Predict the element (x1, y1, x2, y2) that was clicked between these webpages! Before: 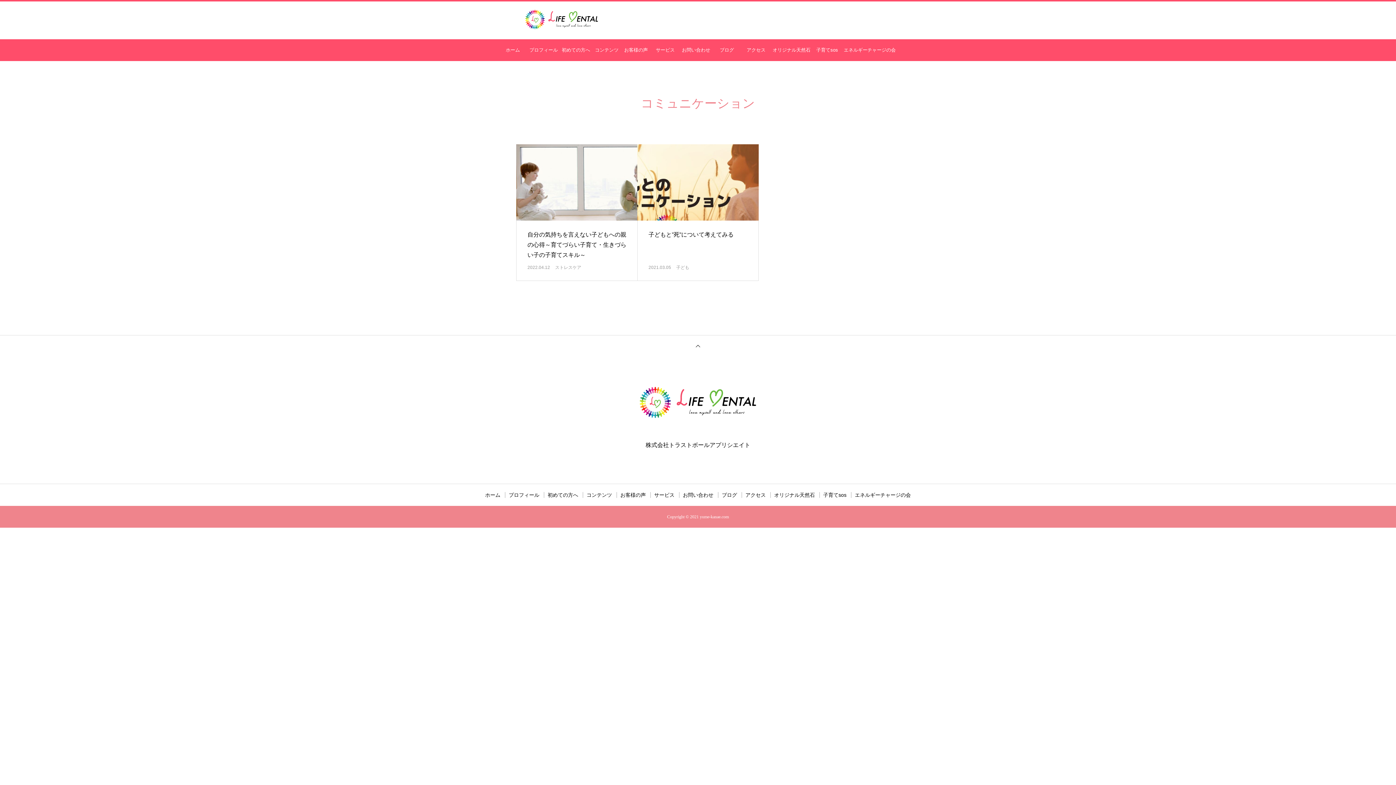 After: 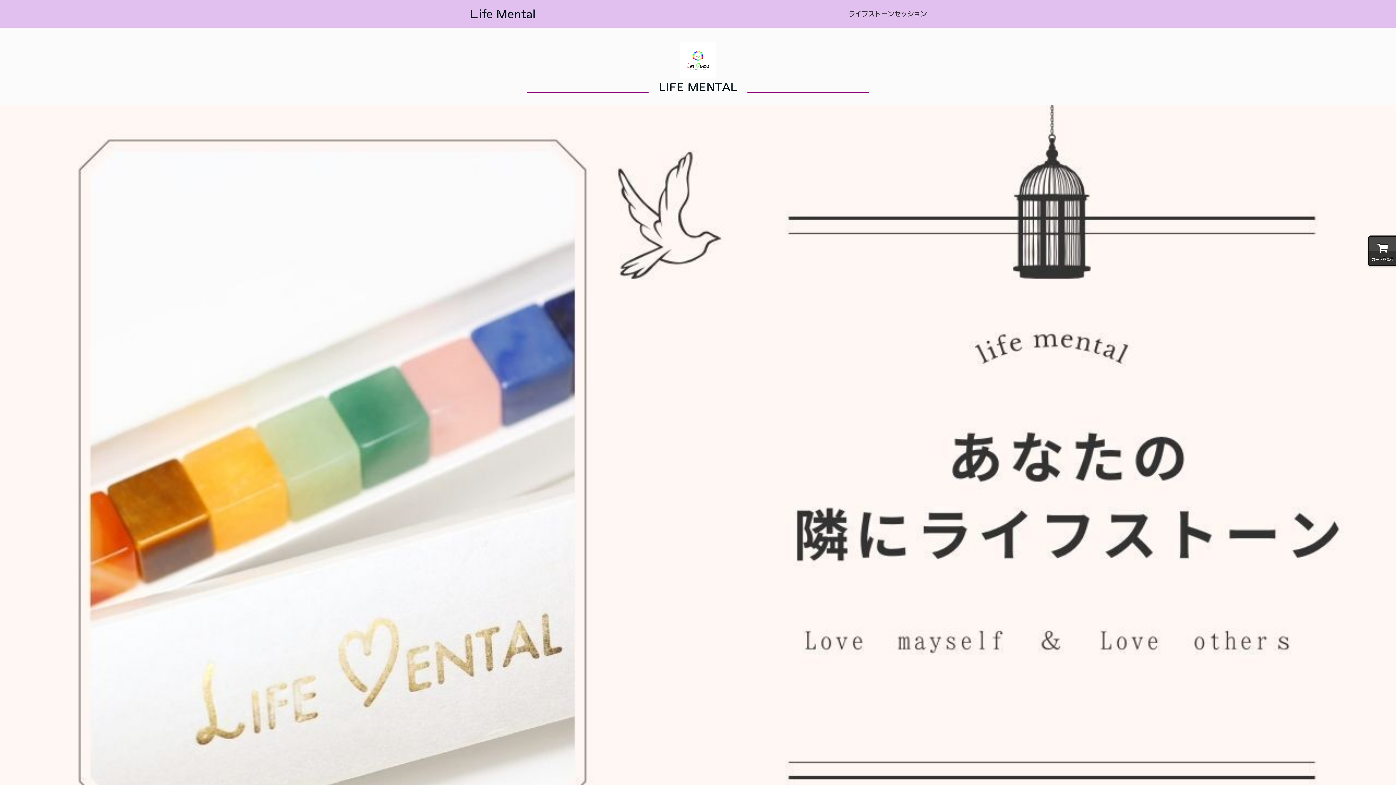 Action: label: オリジナル天然石 bbox: (774, 492, 815, 498)